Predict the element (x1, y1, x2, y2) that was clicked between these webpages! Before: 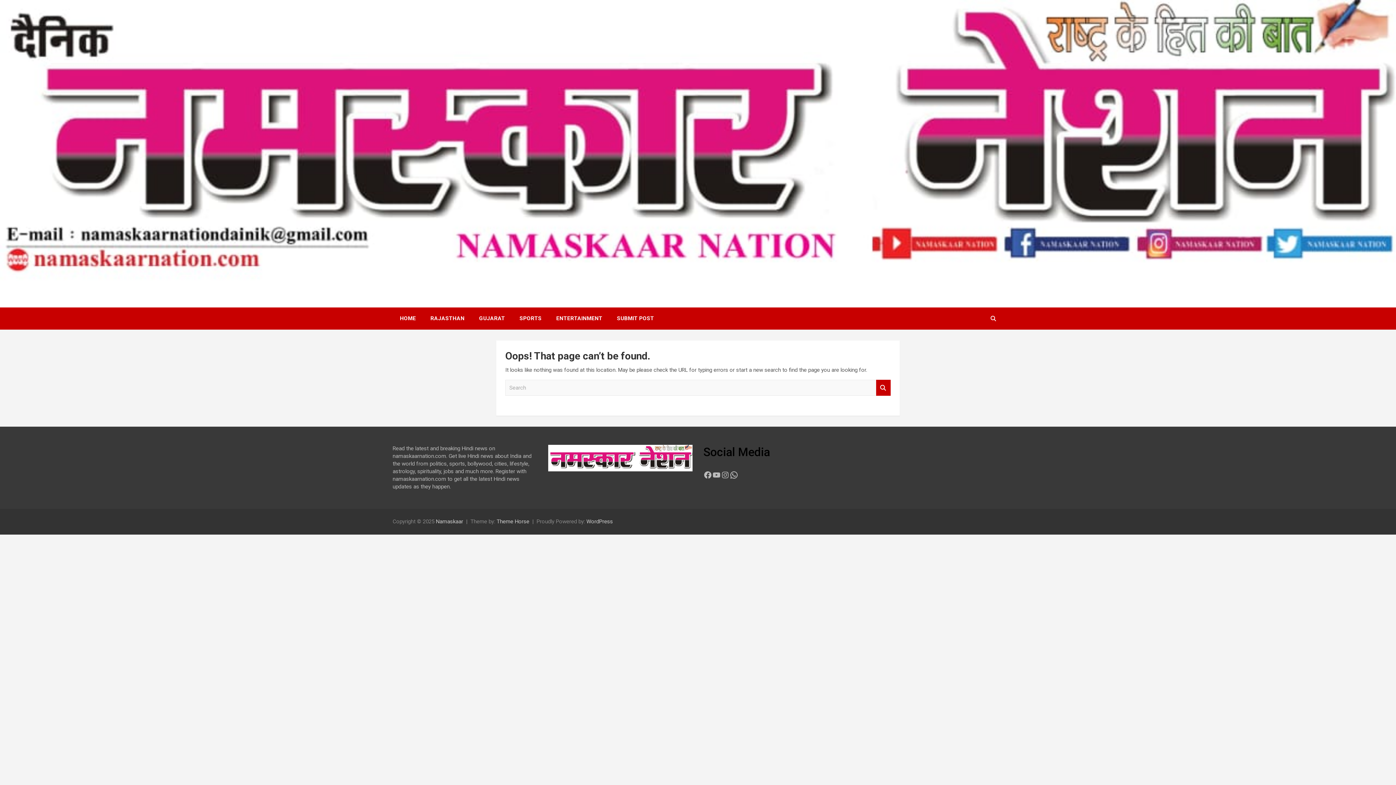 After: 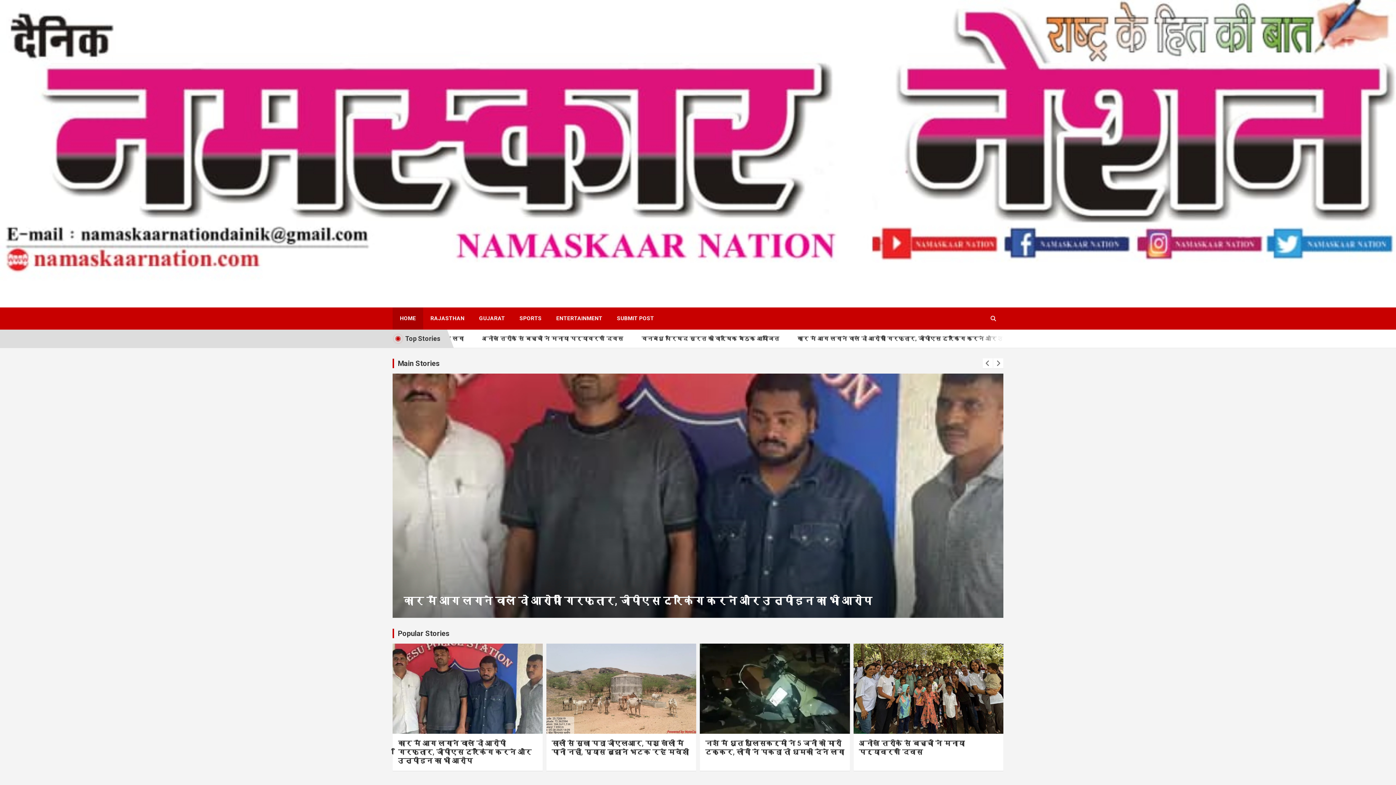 Action: label: HOME bbox: (392, 307, 423, 329)